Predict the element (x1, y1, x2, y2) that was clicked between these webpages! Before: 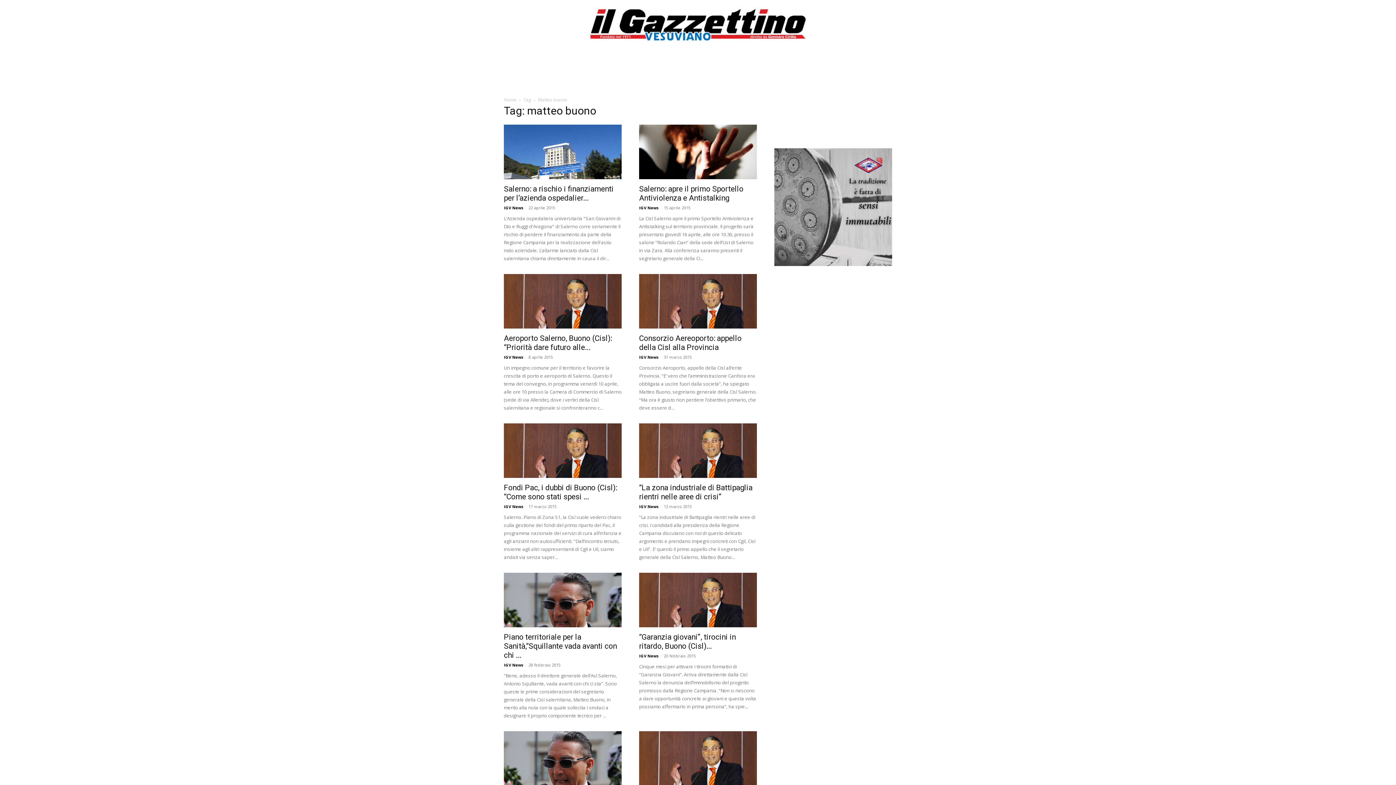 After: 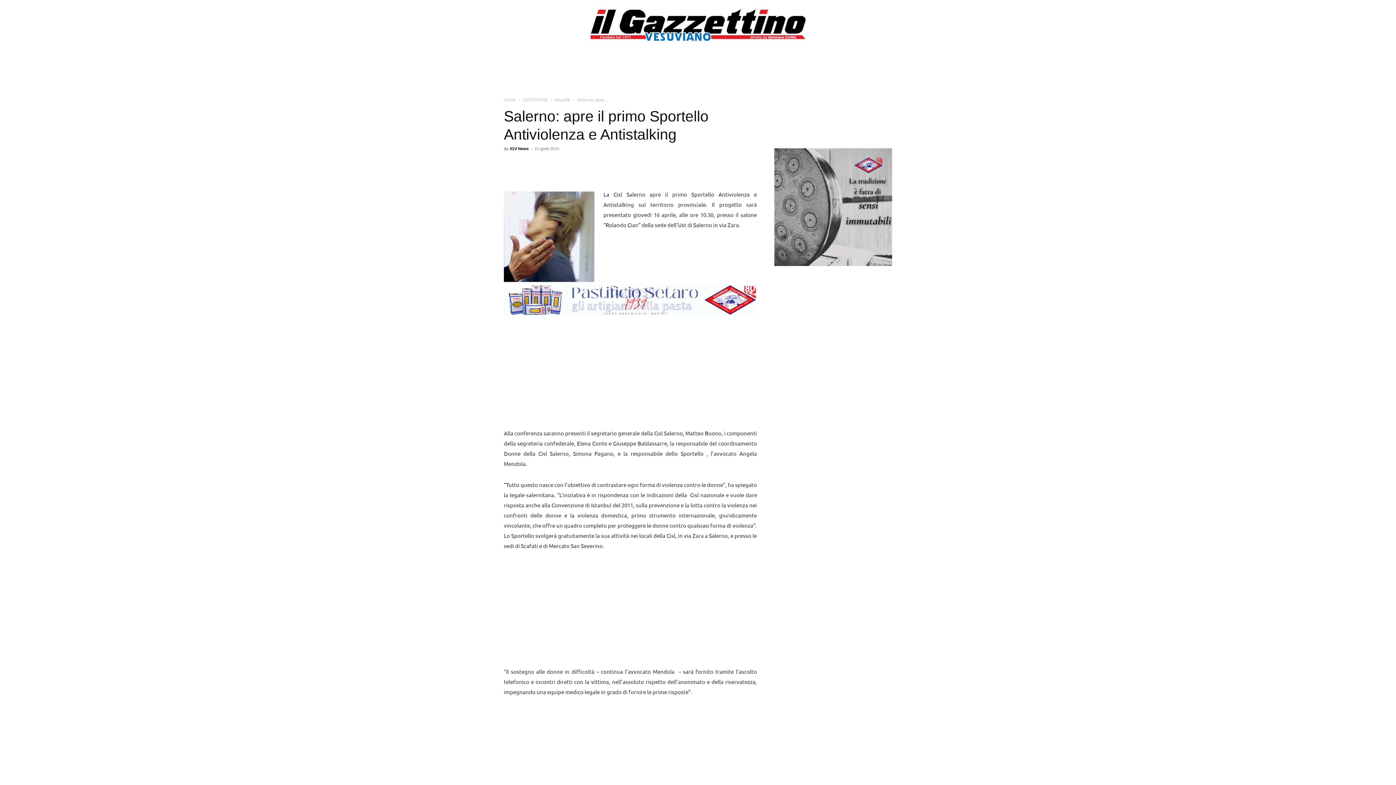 Action: bbox: (639, 124, 757, 182)